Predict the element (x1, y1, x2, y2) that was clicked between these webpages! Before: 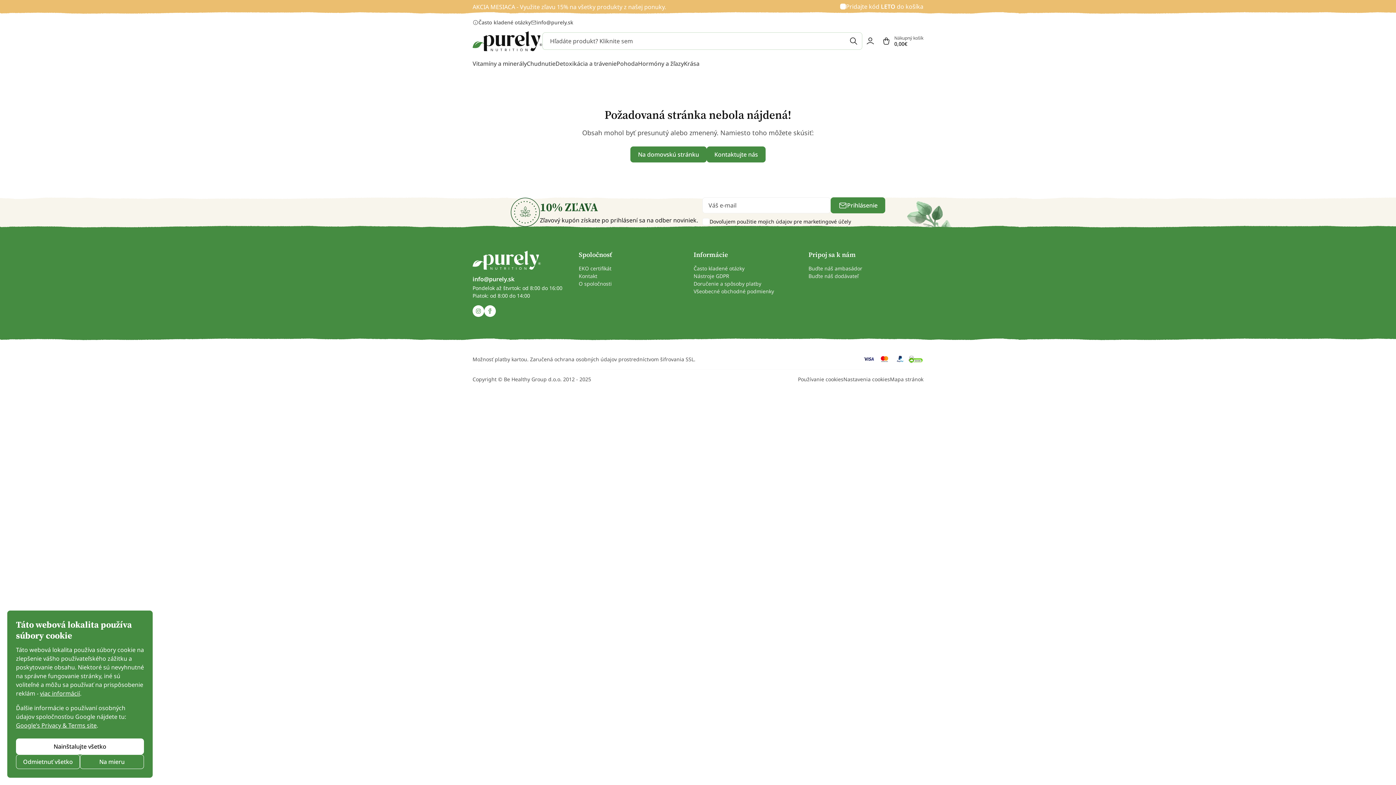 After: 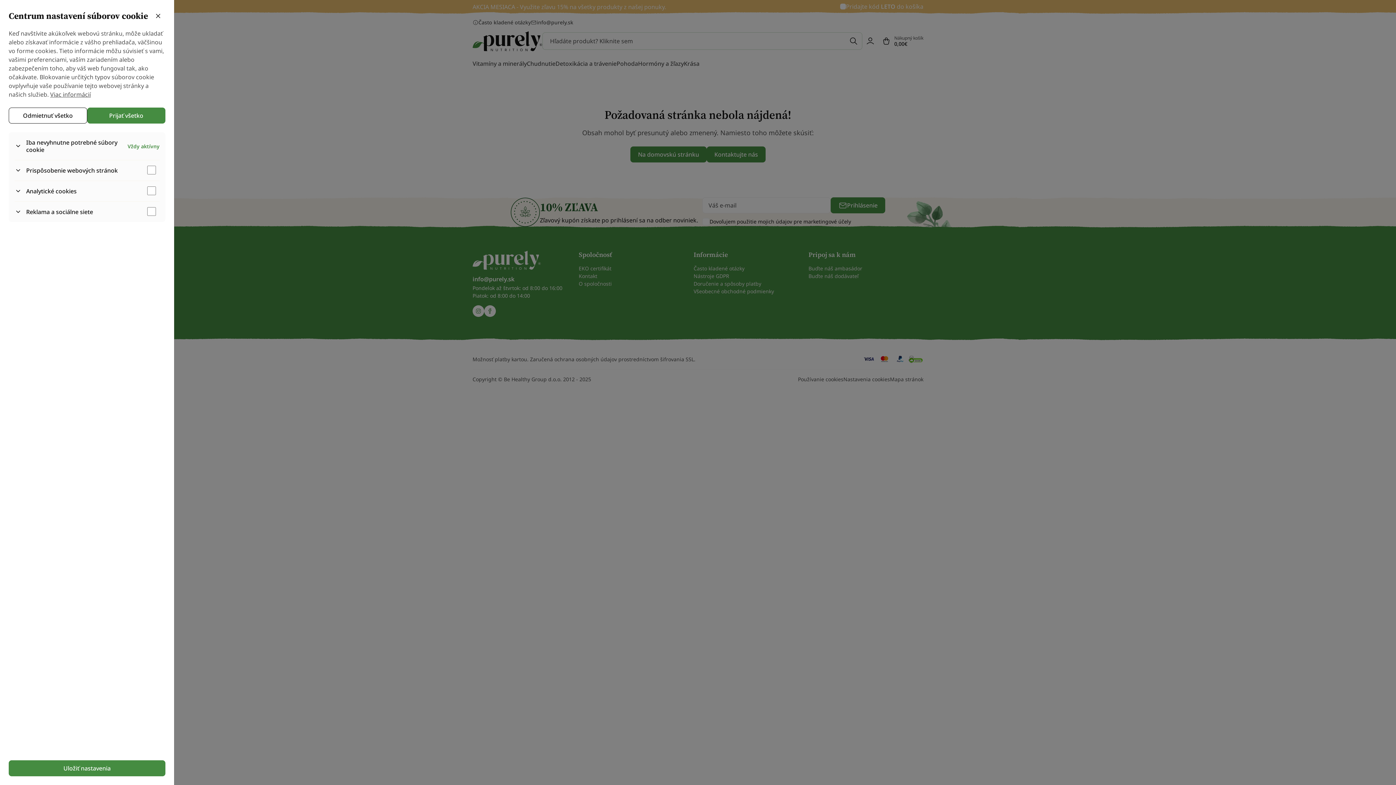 Action: label: Na mieru bbox: (80, 754, 144, 769)